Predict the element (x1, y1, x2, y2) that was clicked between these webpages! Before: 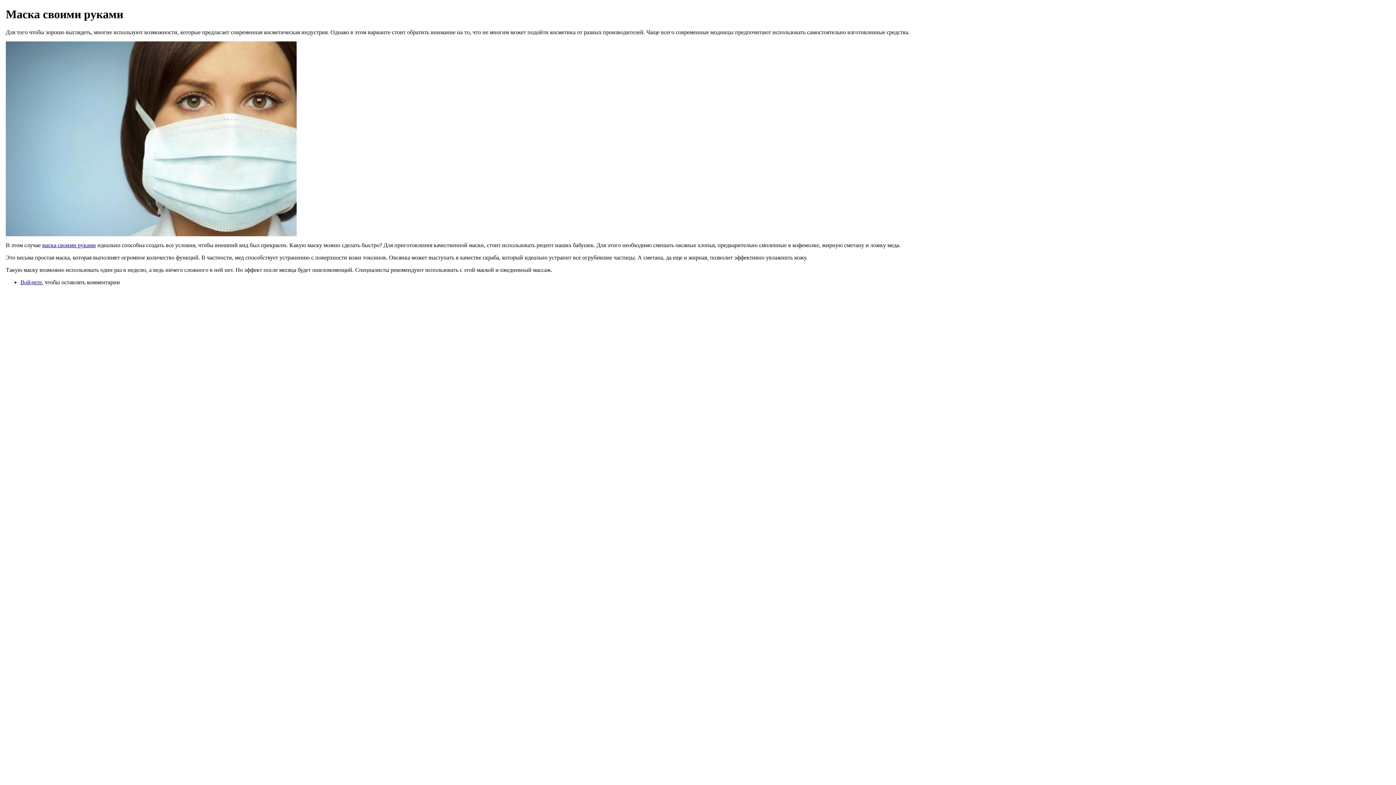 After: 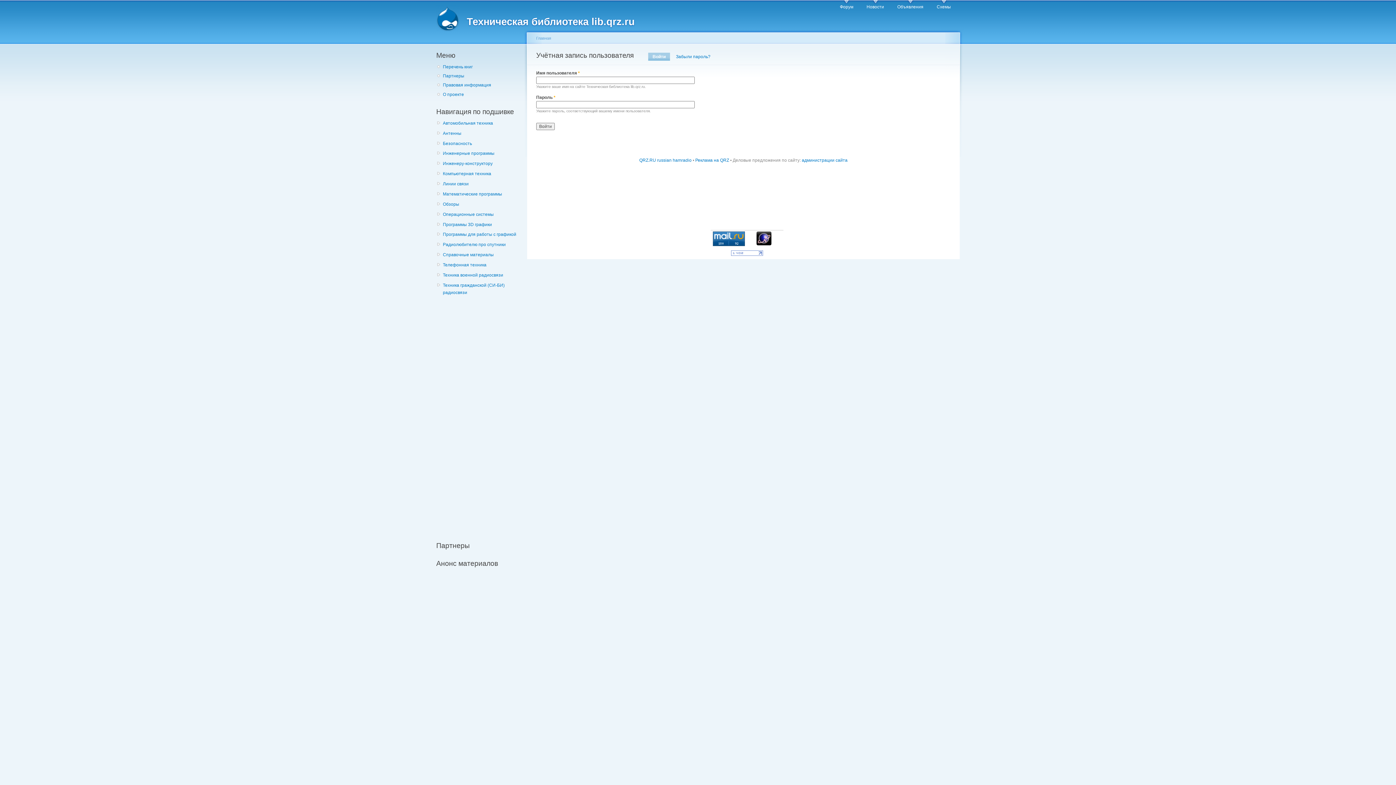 Action: label: Войдите bbox: (20, 279, 41, 285)